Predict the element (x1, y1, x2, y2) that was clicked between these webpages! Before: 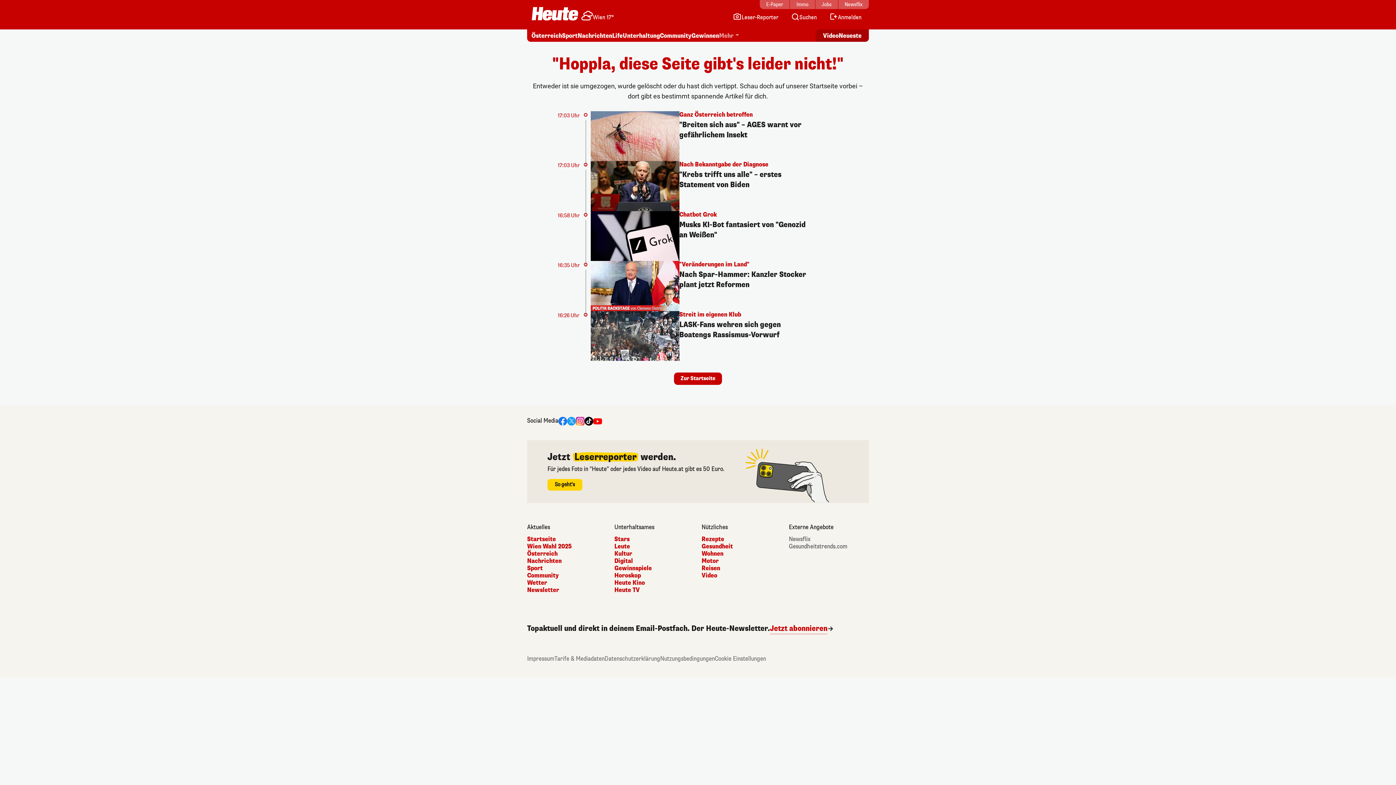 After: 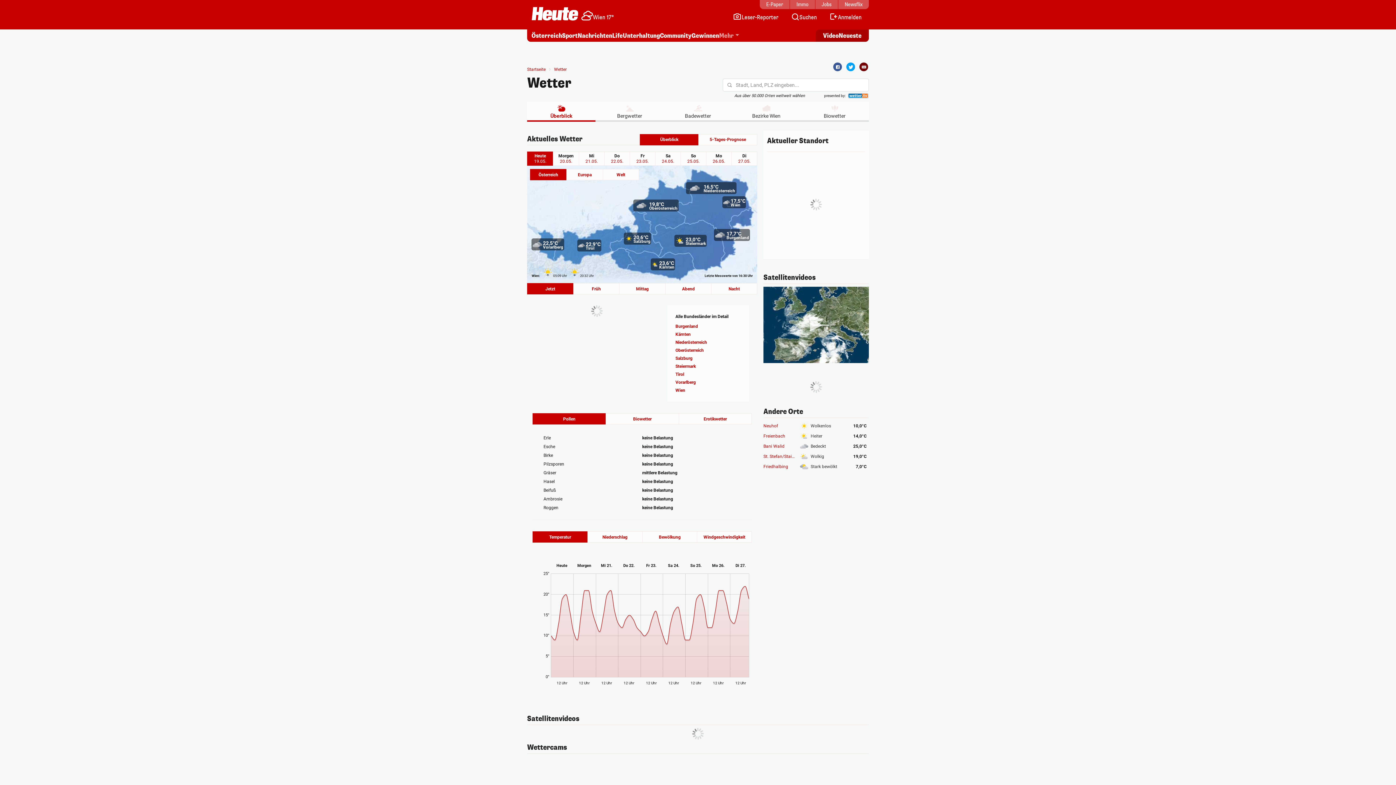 Action: label: Wetter bbox: (527, 579, 607, 586)